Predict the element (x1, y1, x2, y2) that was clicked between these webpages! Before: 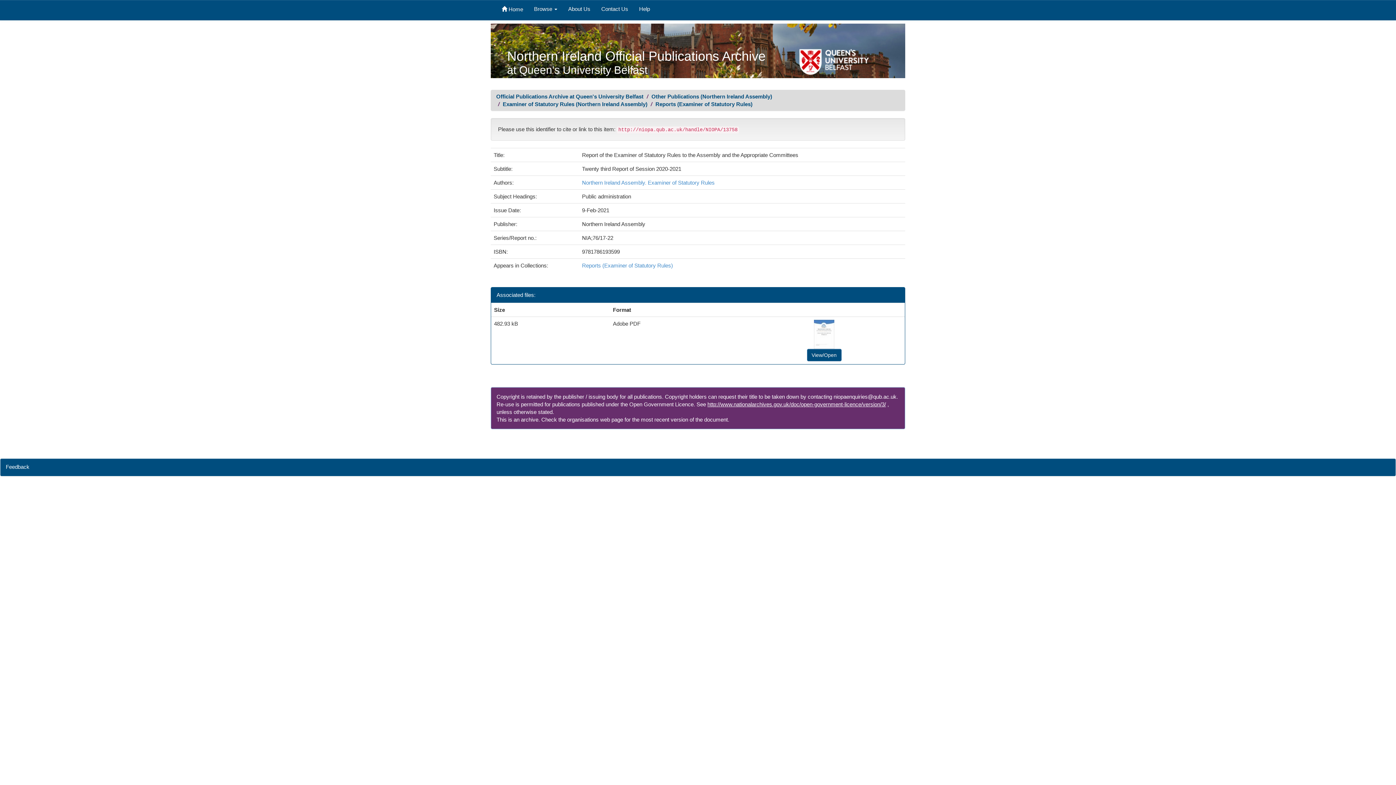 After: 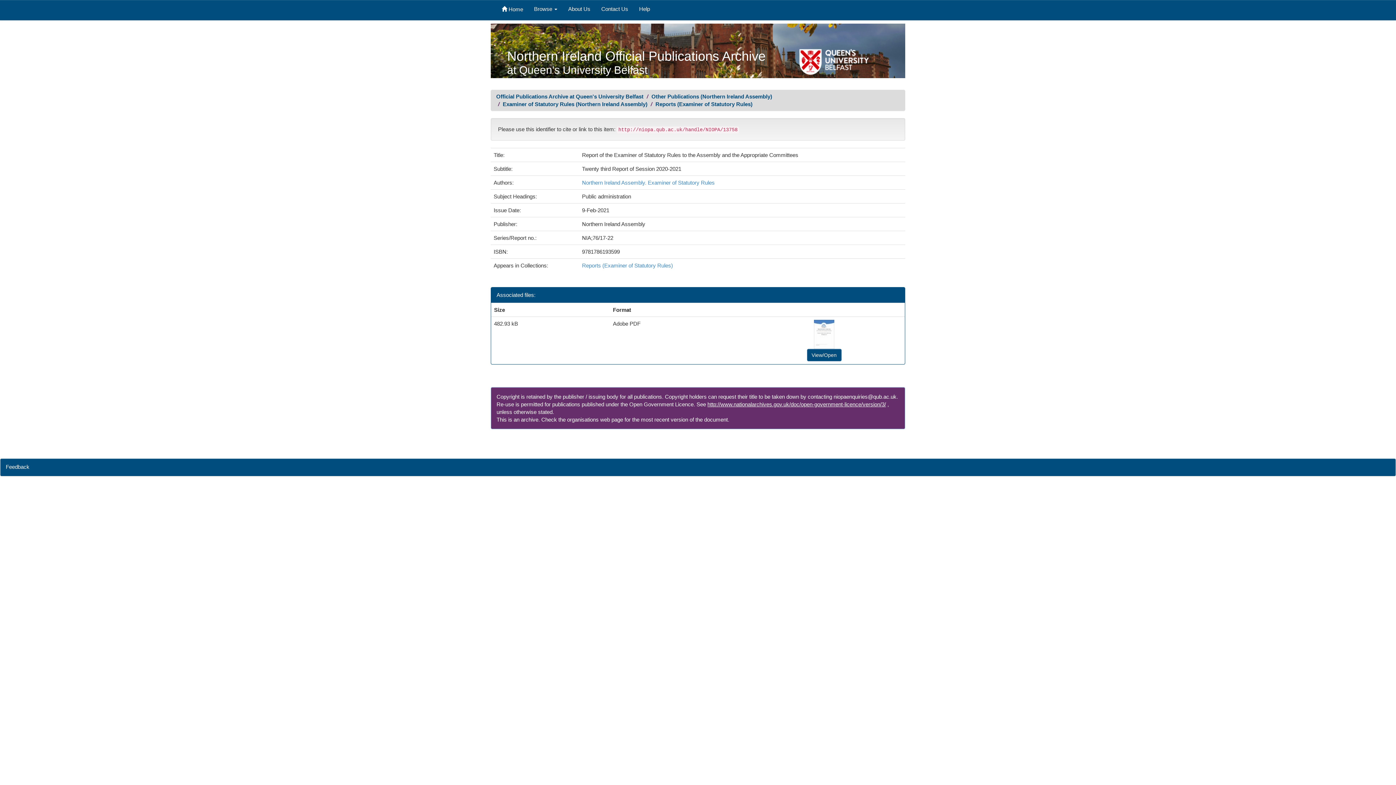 Action: bbox: (814, 330, 834, 337)